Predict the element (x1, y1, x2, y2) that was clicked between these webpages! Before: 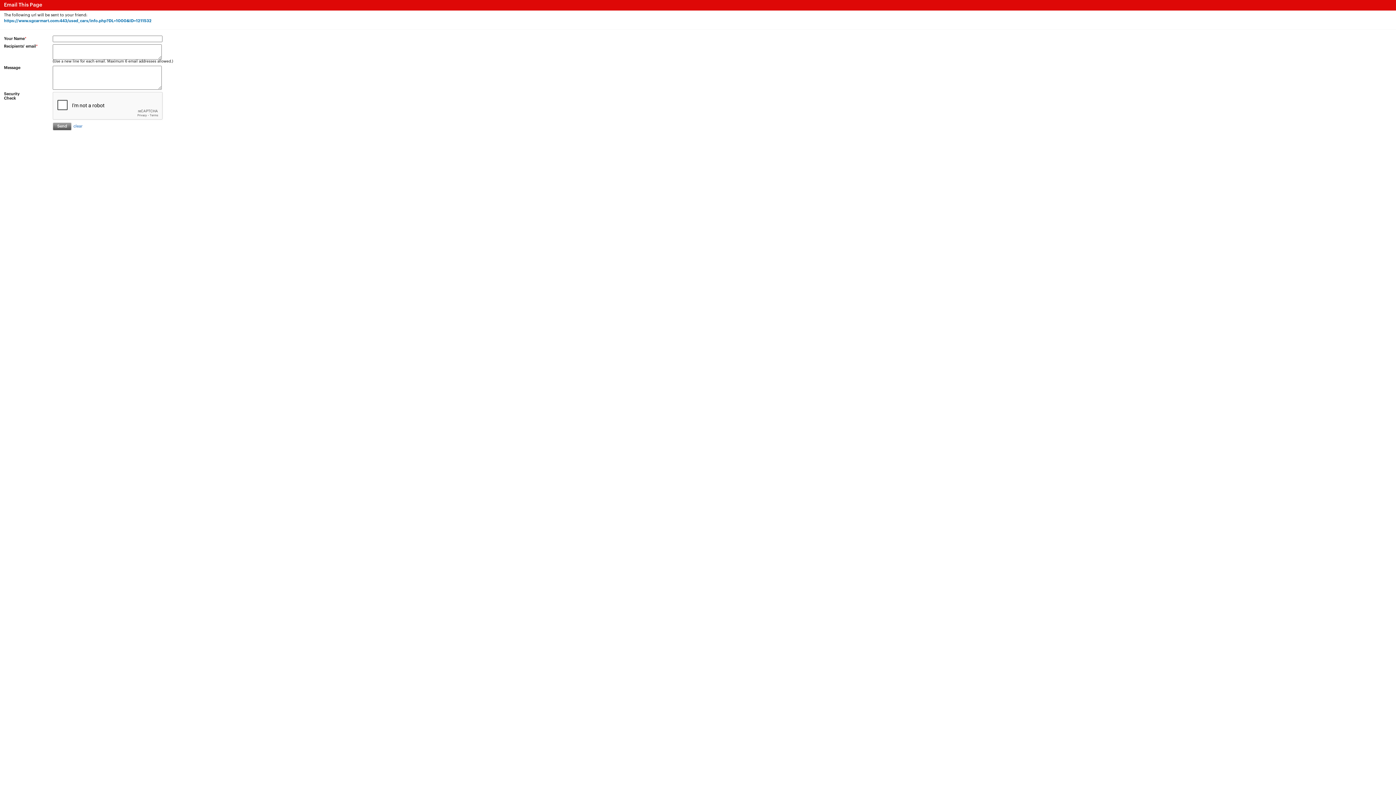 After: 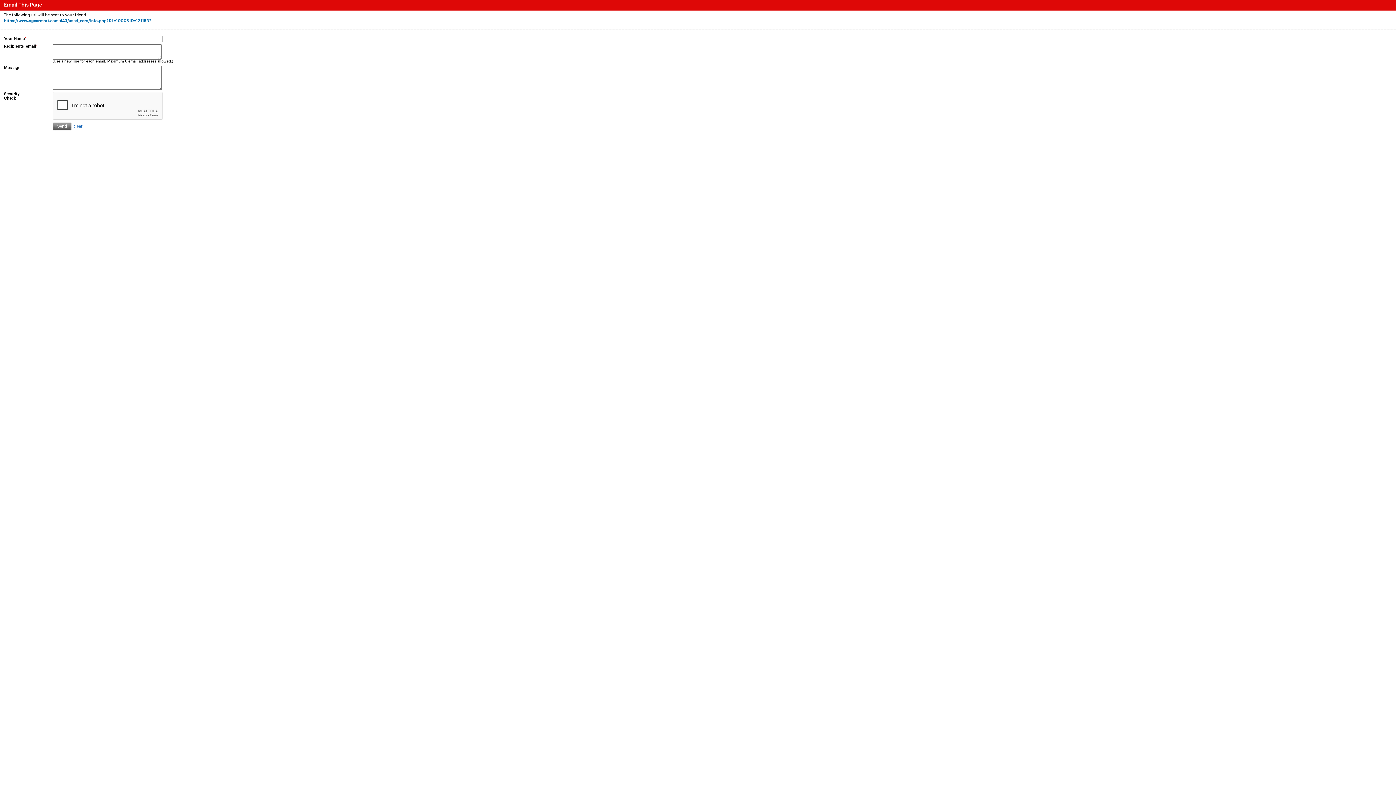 Action: label: clear bbox: (73, 124, 82, 128)